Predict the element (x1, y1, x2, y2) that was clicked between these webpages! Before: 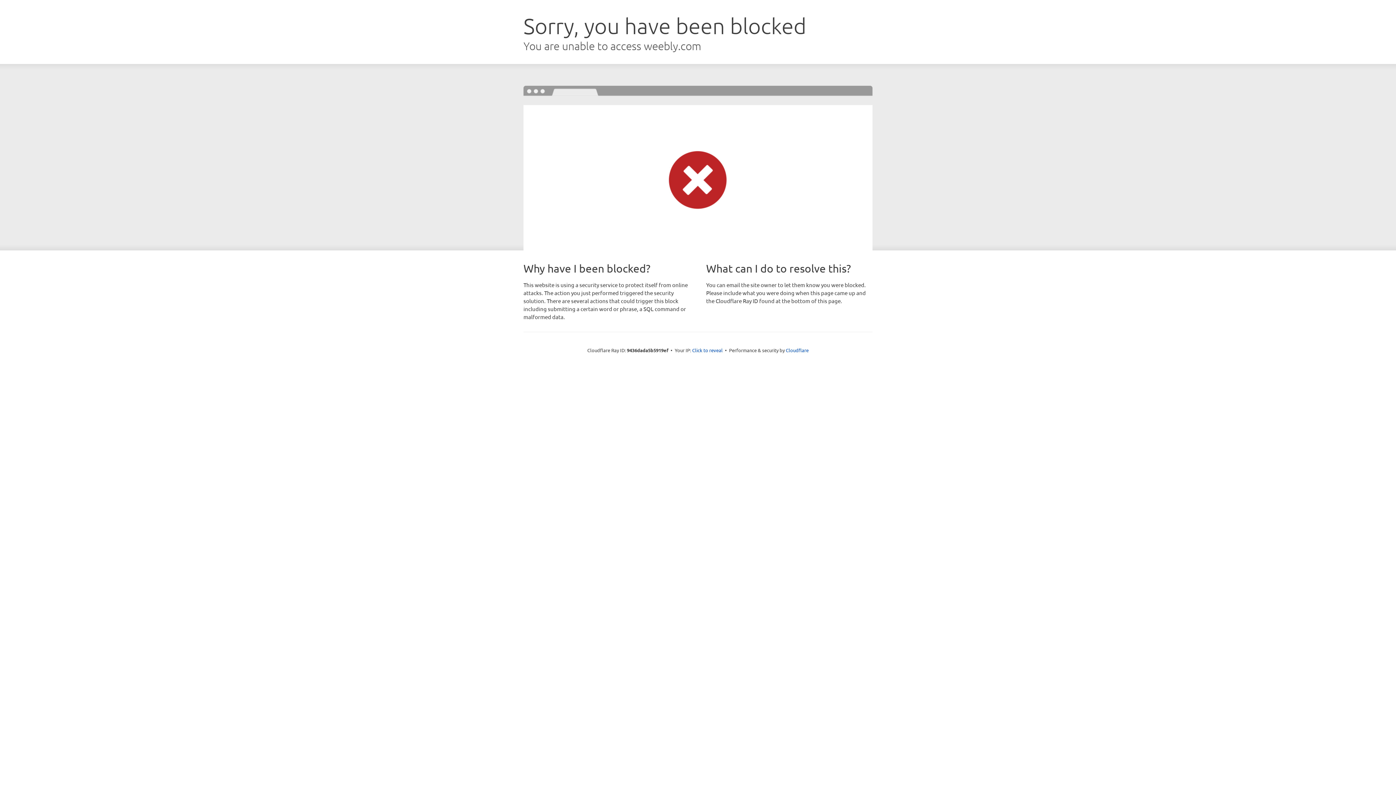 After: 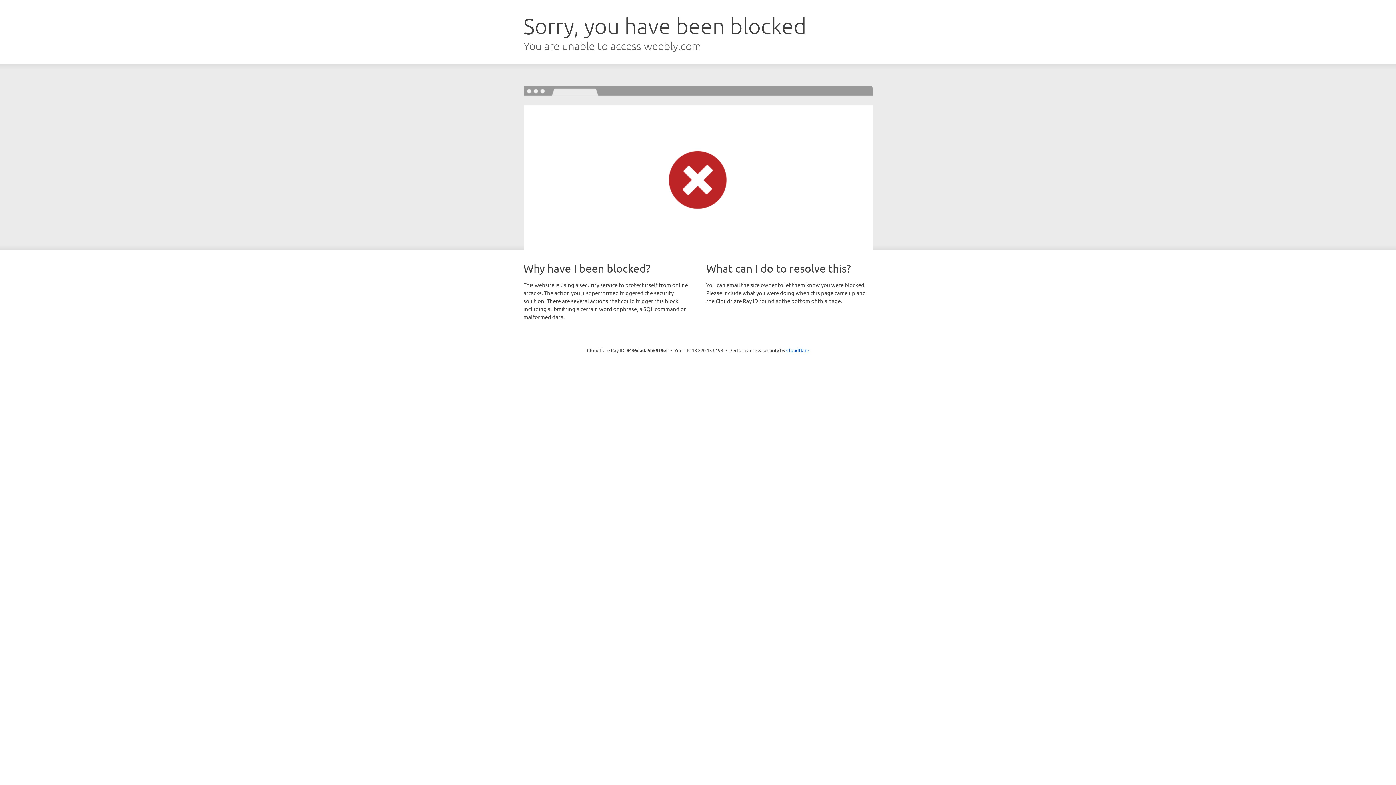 Action: label: Click to reveal bbox: (692, 346, 722, 353)